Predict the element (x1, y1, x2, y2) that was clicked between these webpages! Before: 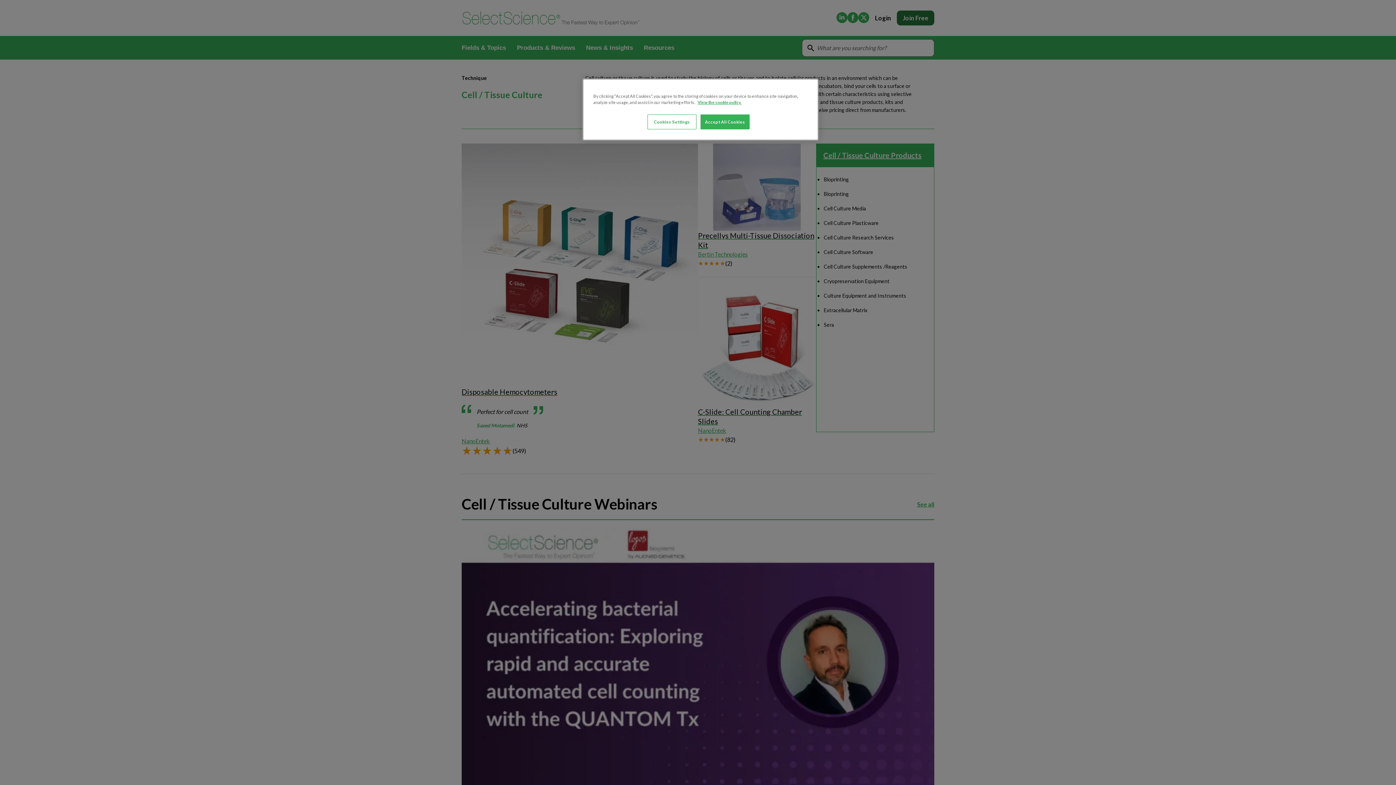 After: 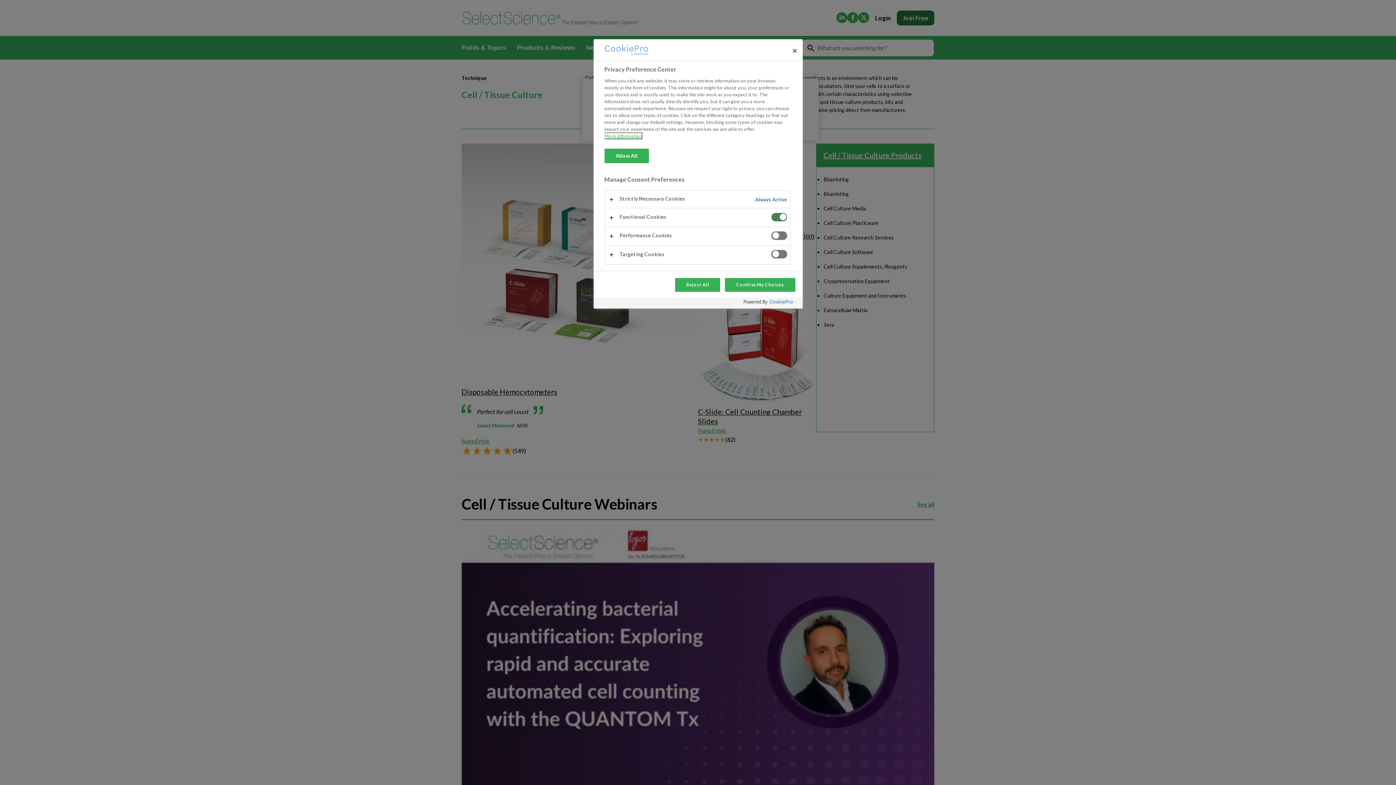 Action: bbox: (647, 114, 696, 129) label: Cookies Settings